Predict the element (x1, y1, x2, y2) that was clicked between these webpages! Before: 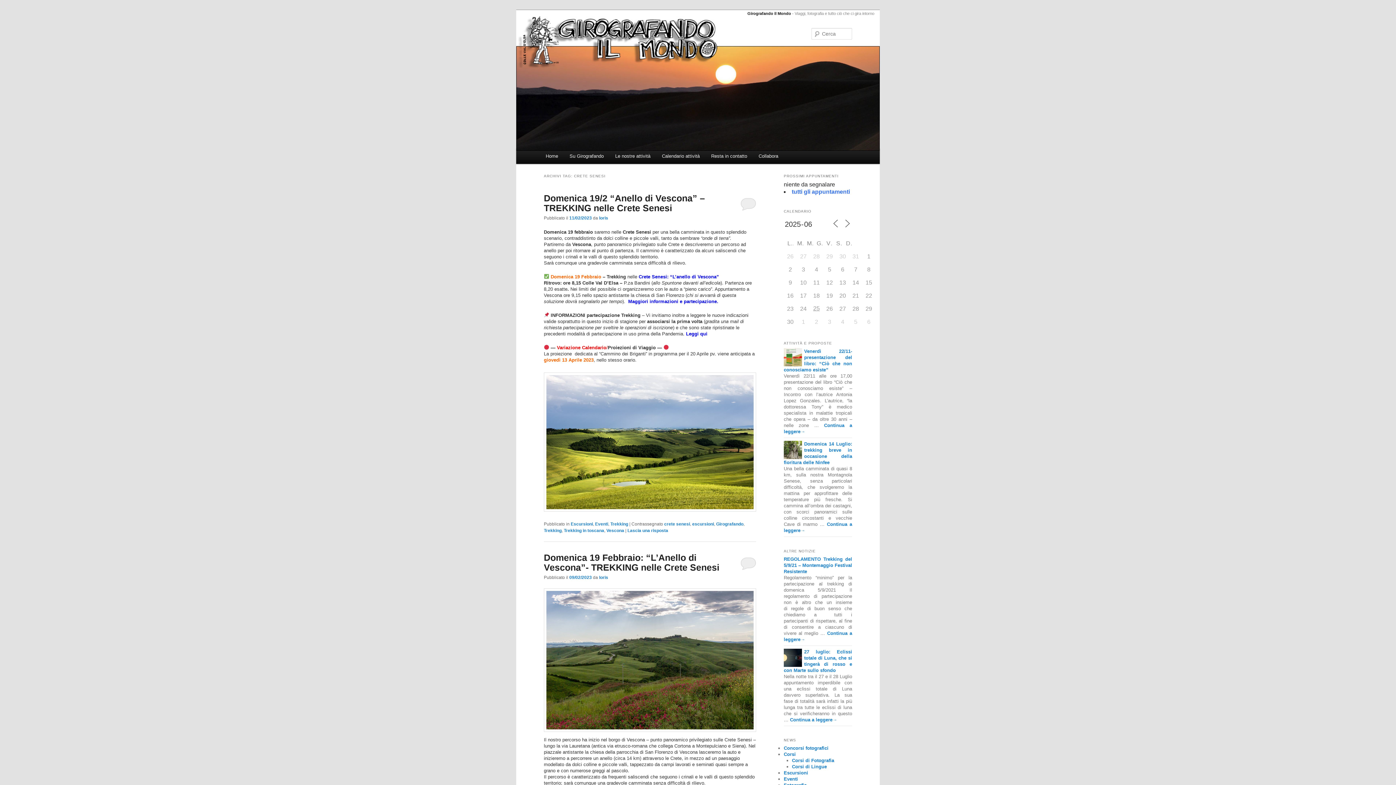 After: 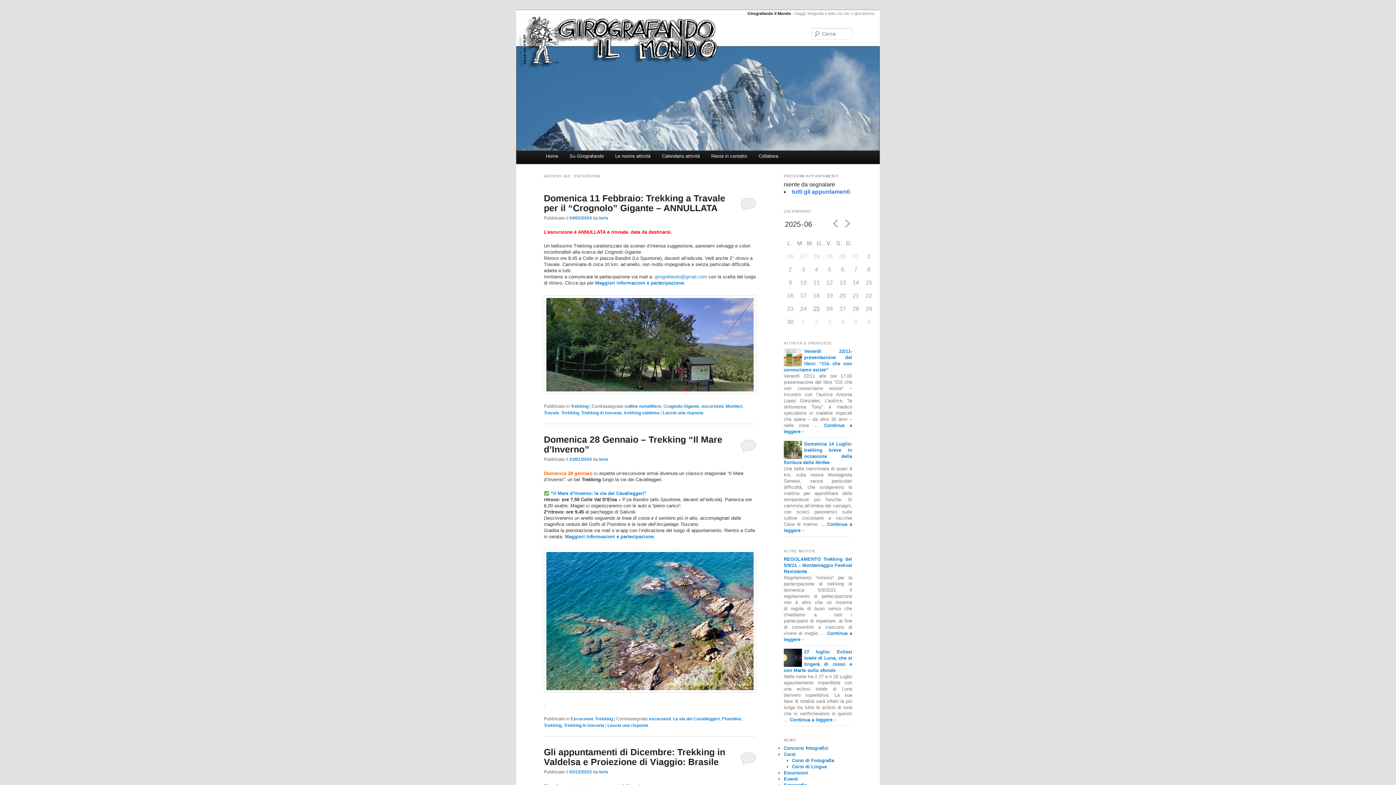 Action: bbox: (692, 521, 714, 527) label: escursioni